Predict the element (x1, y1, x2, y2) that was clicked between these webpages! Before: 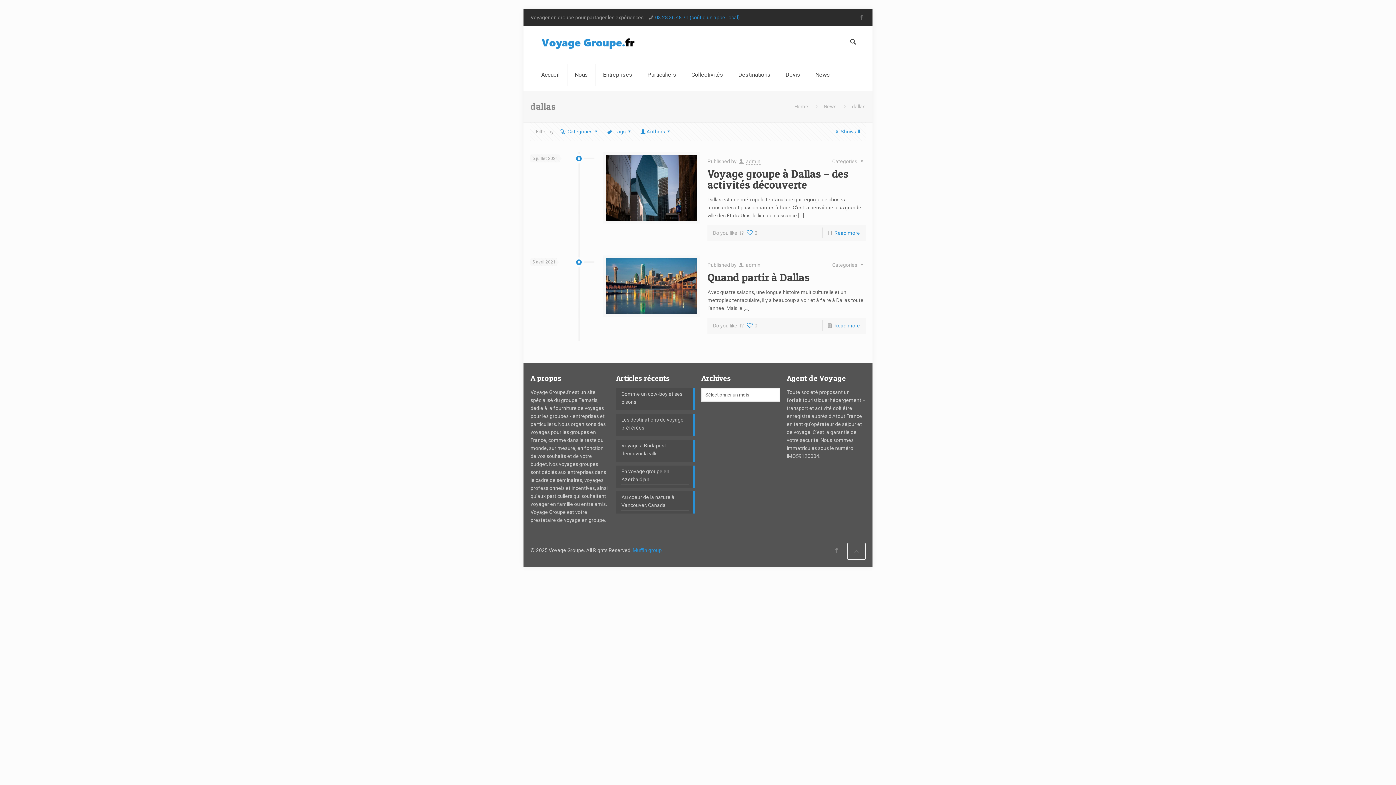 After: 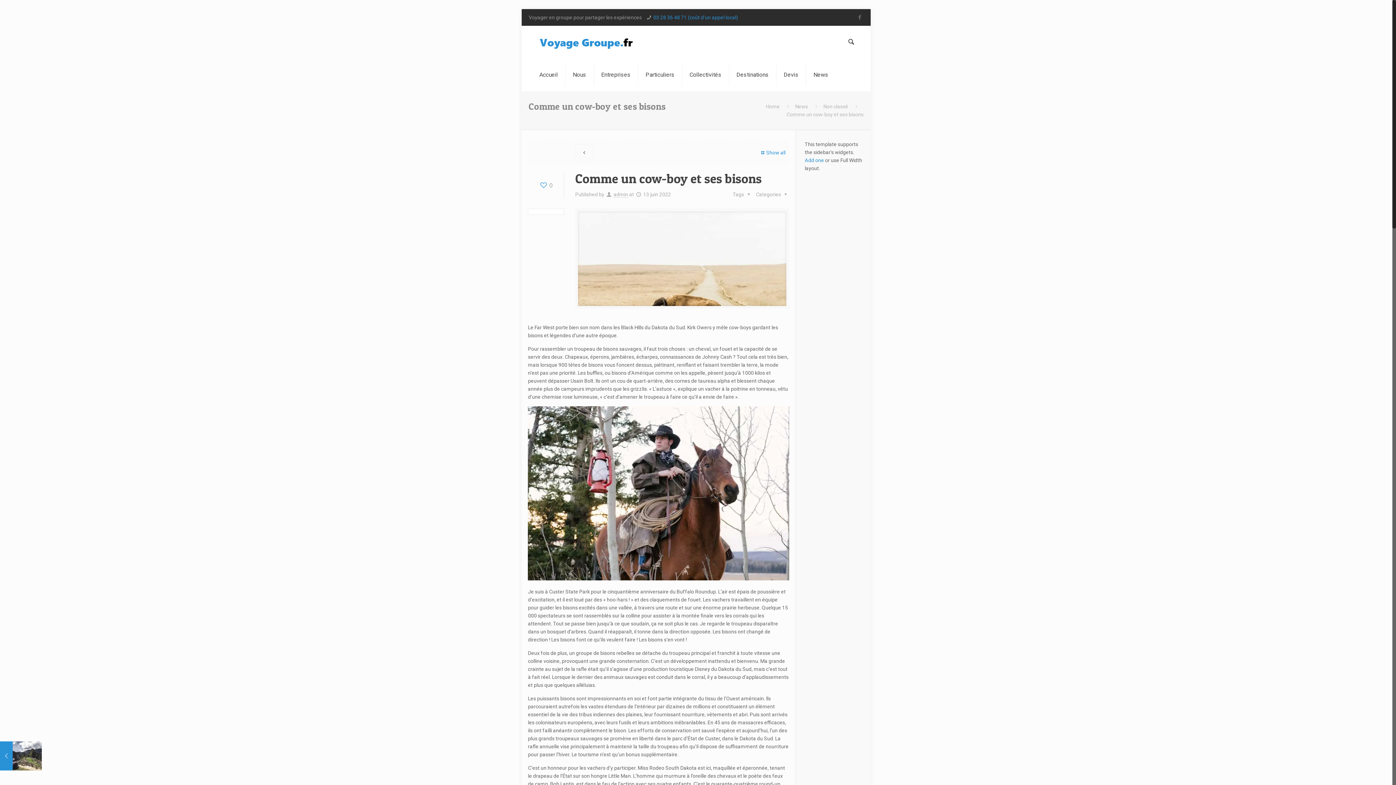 Action: bbox: (621, 390, 689, 407) label: Comme un cow-boy et ses bisons